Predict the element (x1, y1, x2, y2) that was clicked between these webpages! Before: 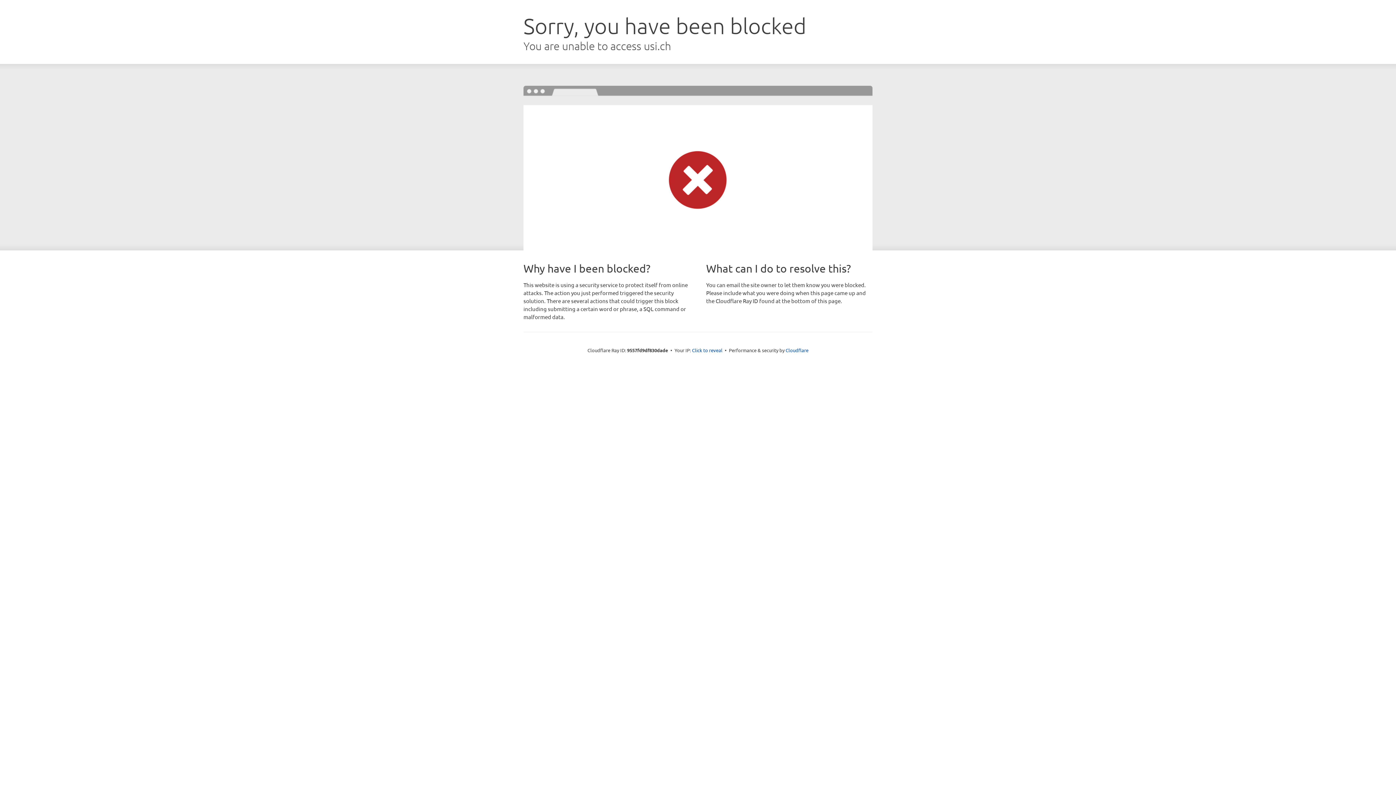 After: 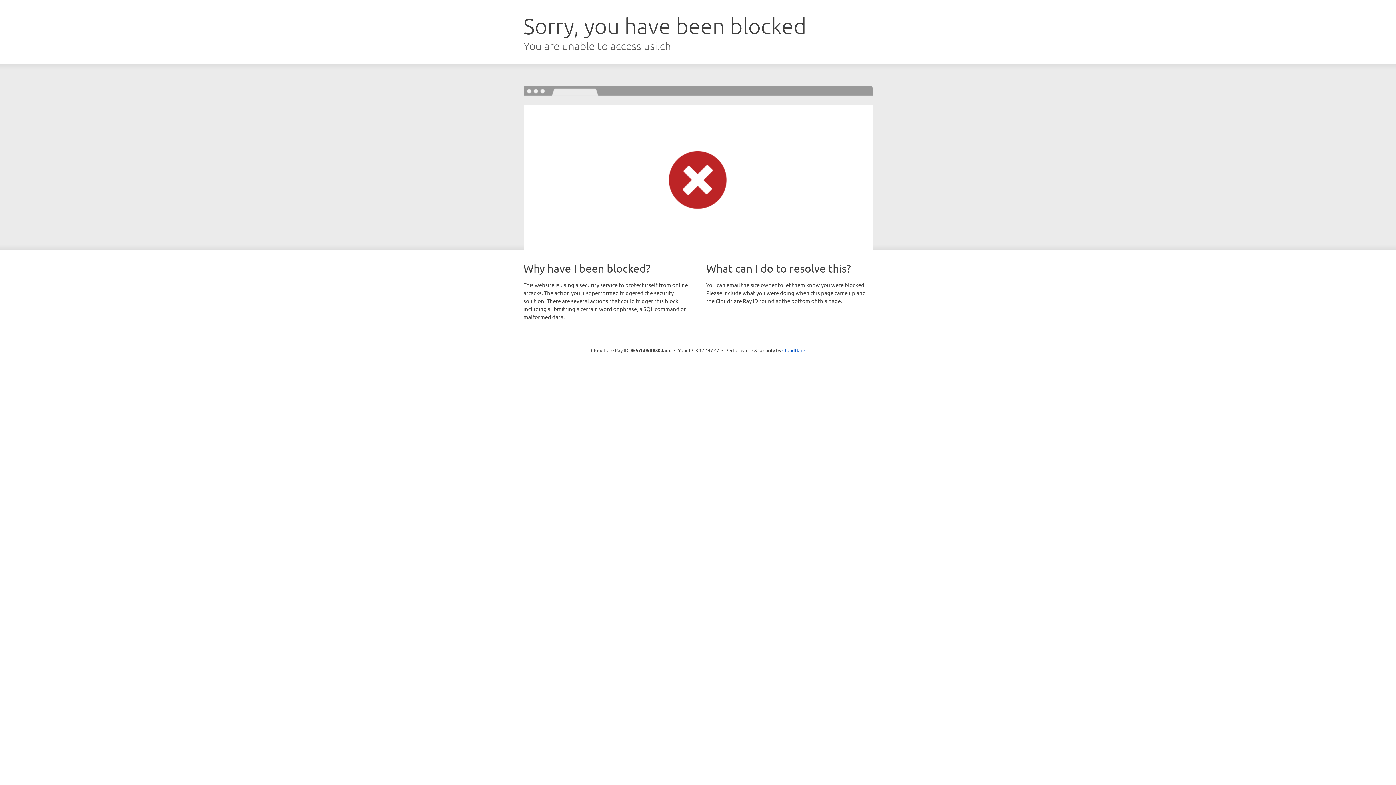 Action: bbox: (692, 346, 722, 353) label: Click to reveal